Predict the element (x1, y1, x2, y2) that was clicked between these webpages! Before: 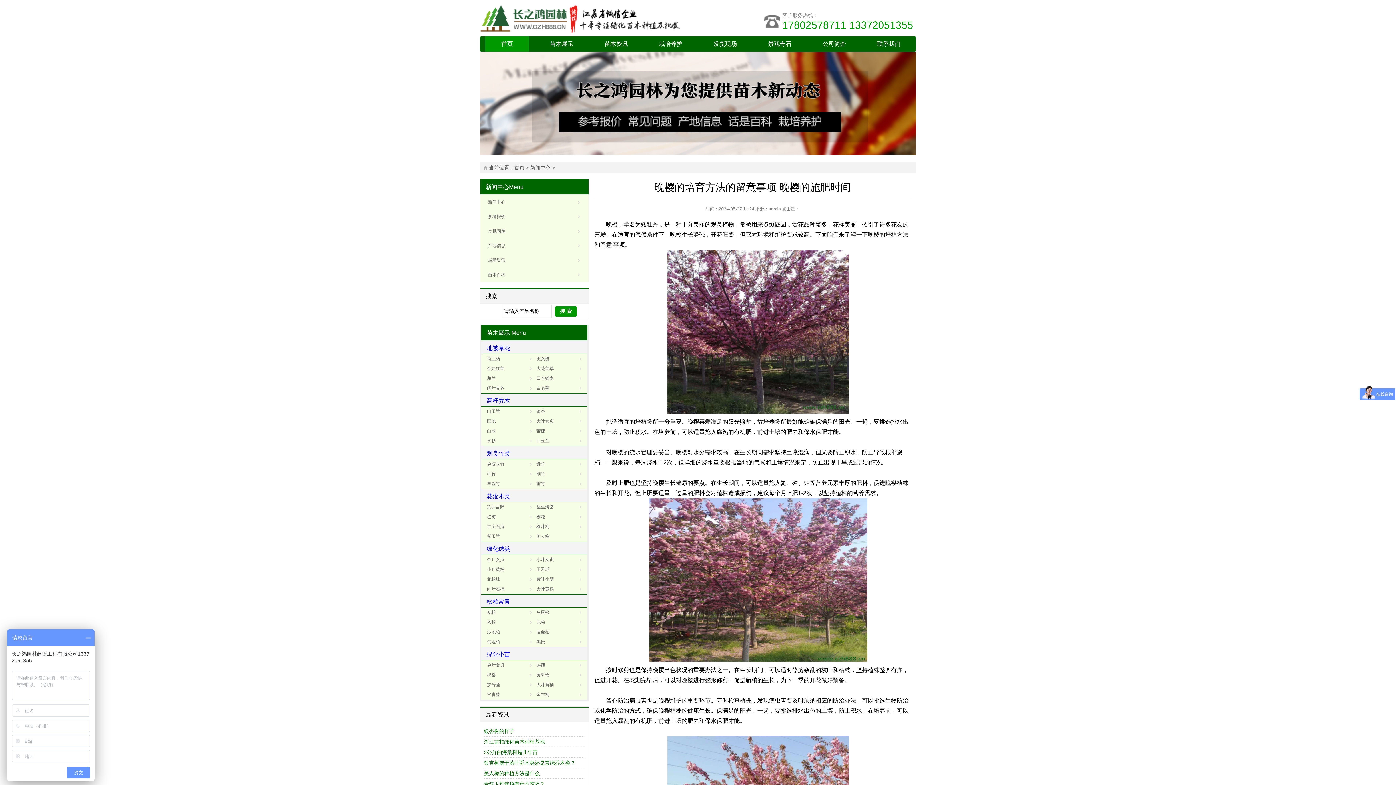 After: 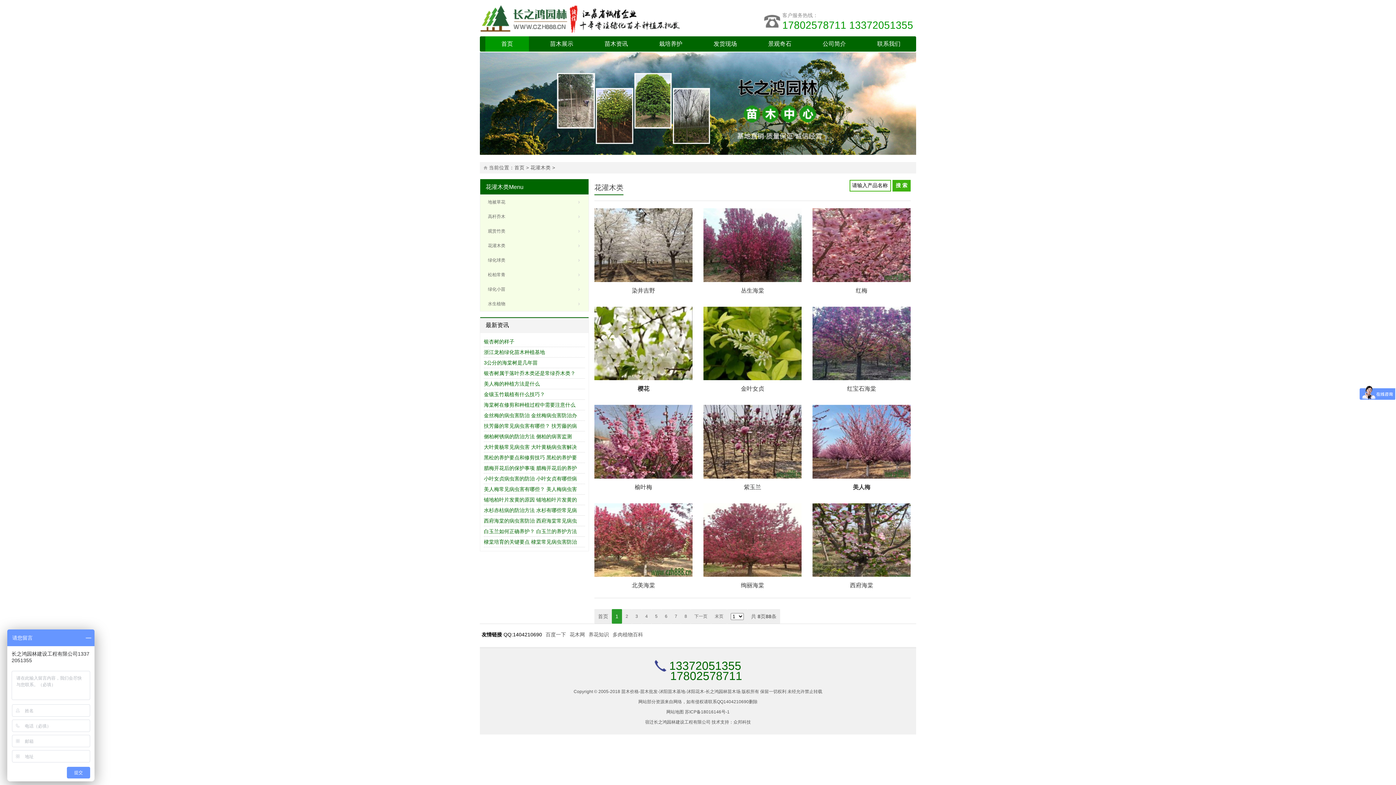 Action: bbox: (486, 493, 510, 499) label: 花灌木类